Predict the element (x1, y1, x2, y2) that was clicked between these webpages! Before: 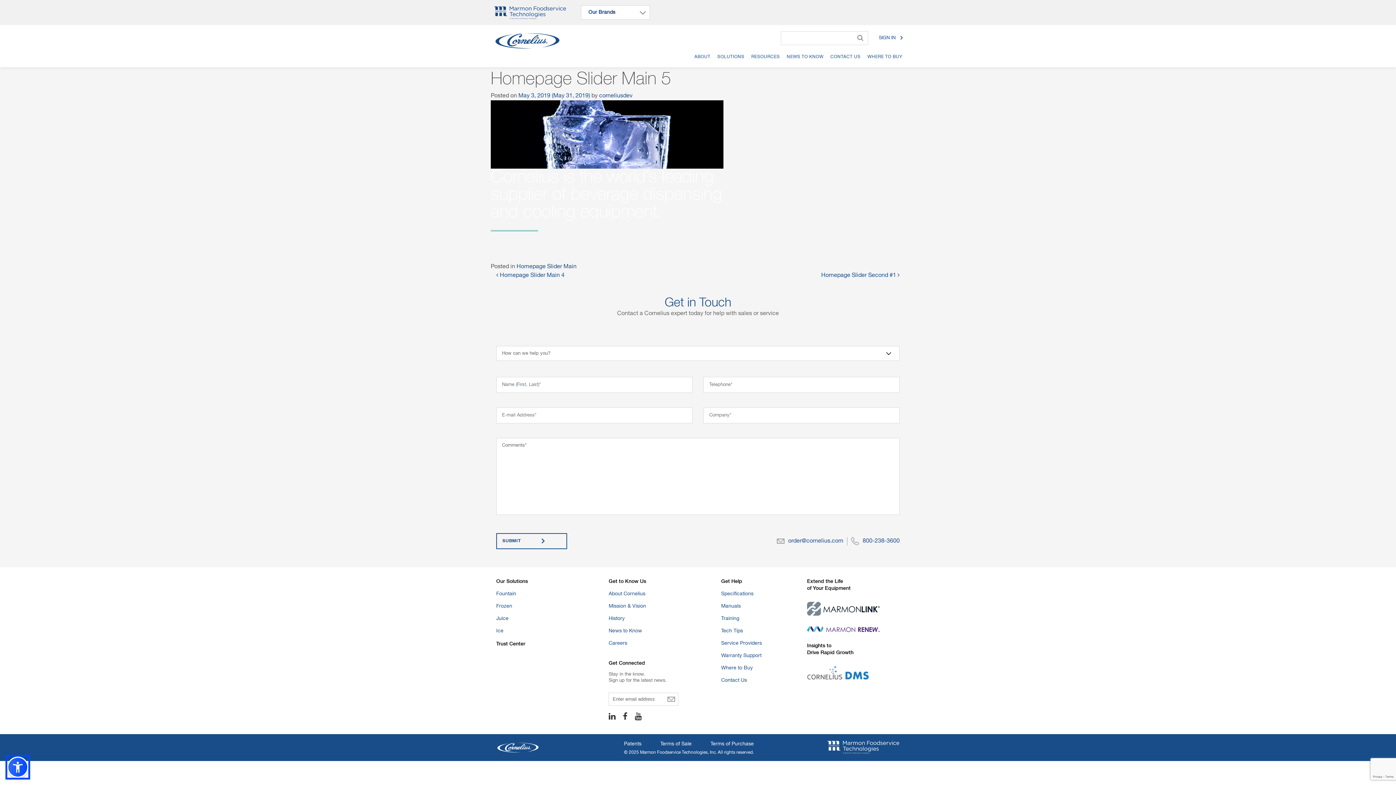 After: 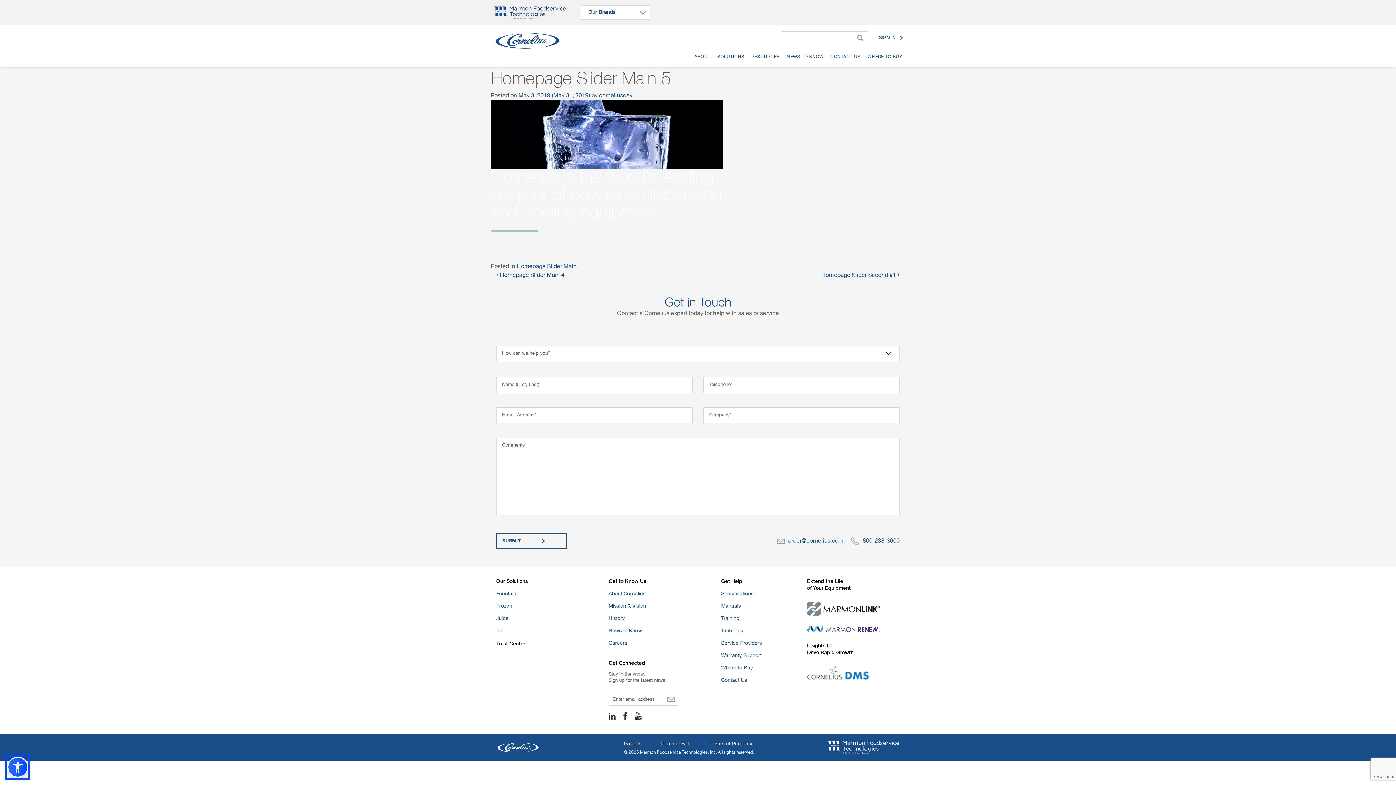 Action: label: order@cornelius.com bbox: (784, 537, 847, 545)